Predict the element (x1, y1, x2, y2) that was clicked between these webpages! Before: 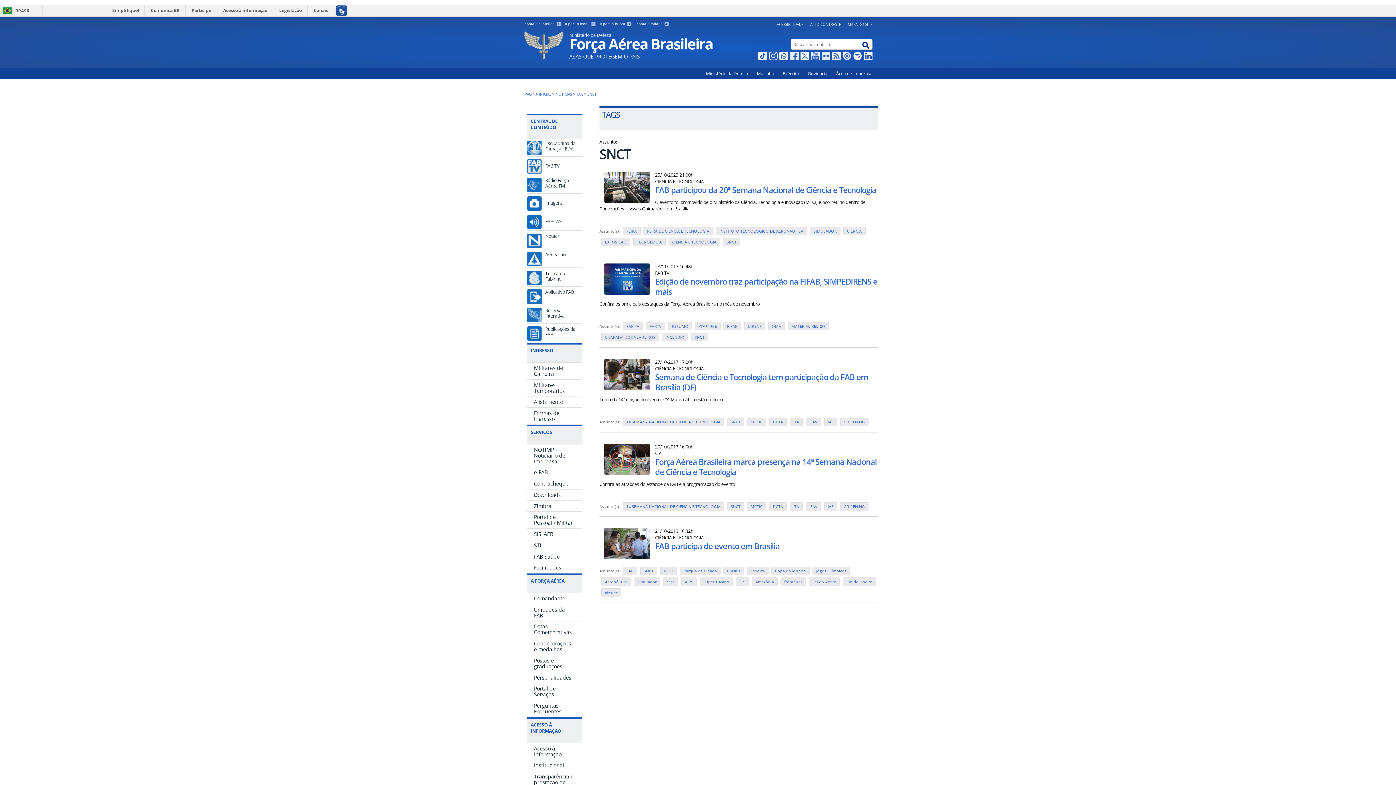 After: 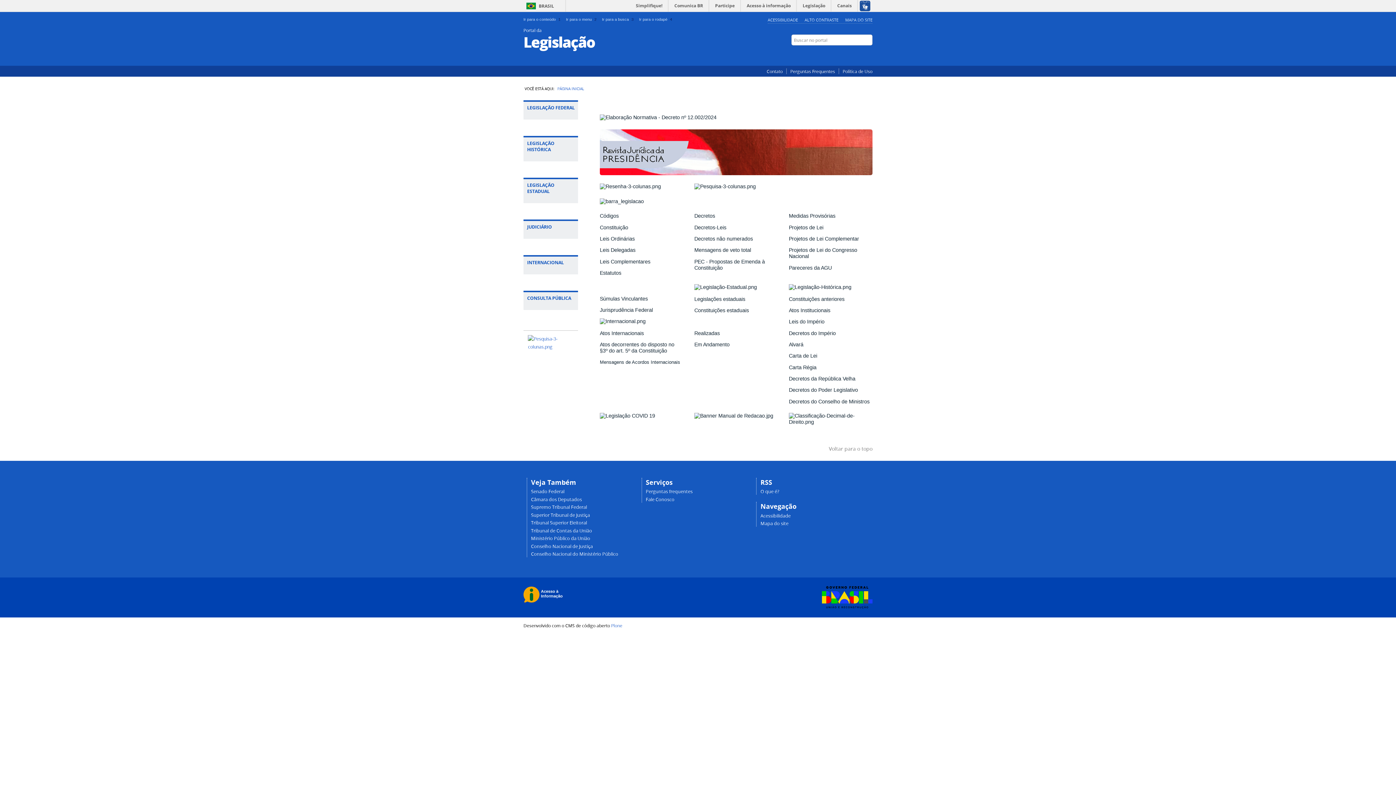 Action: label: Legislação bbox: (274, 4, 307, 16)